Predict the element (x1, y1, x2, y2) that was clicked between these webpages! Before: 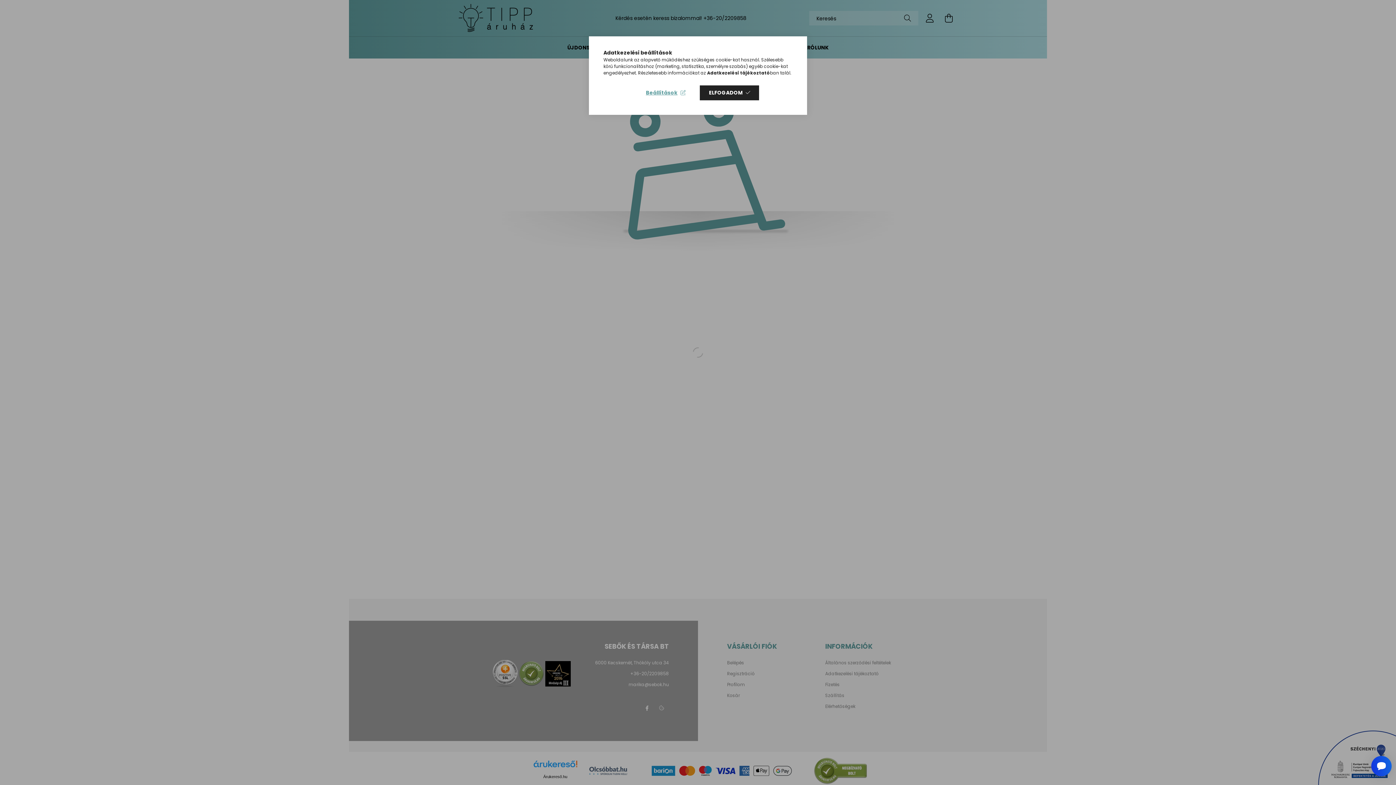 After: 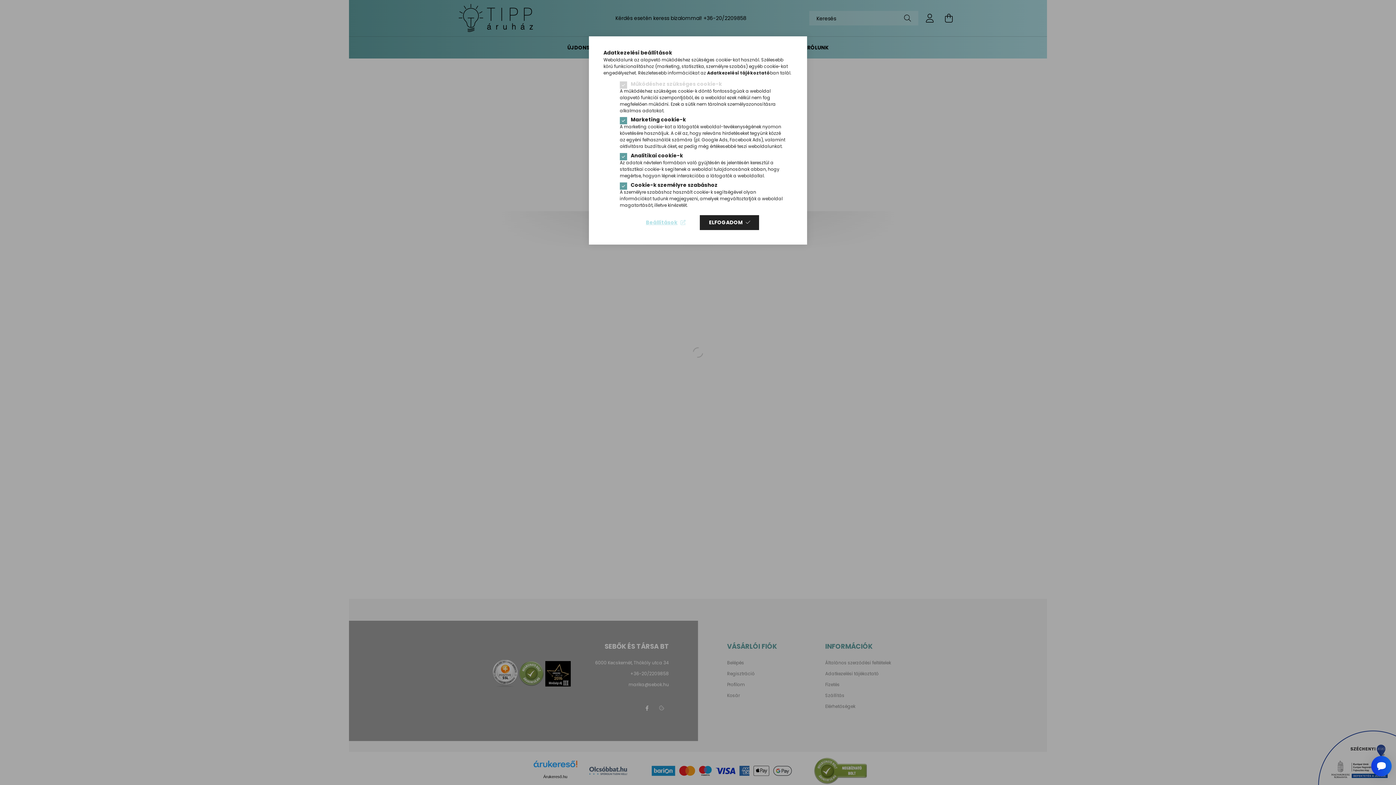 Action: label: Beállítások bbox: (636, 85, 694, 100)